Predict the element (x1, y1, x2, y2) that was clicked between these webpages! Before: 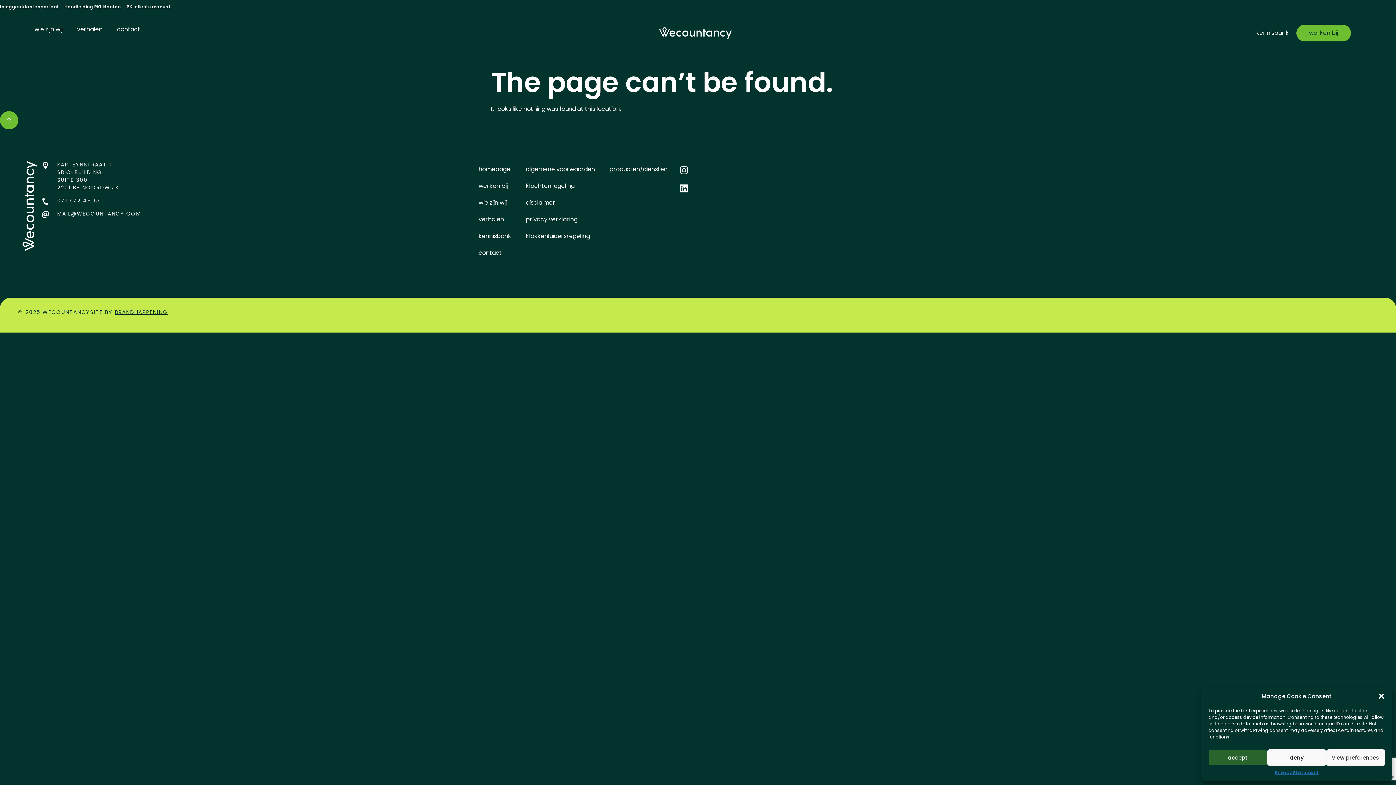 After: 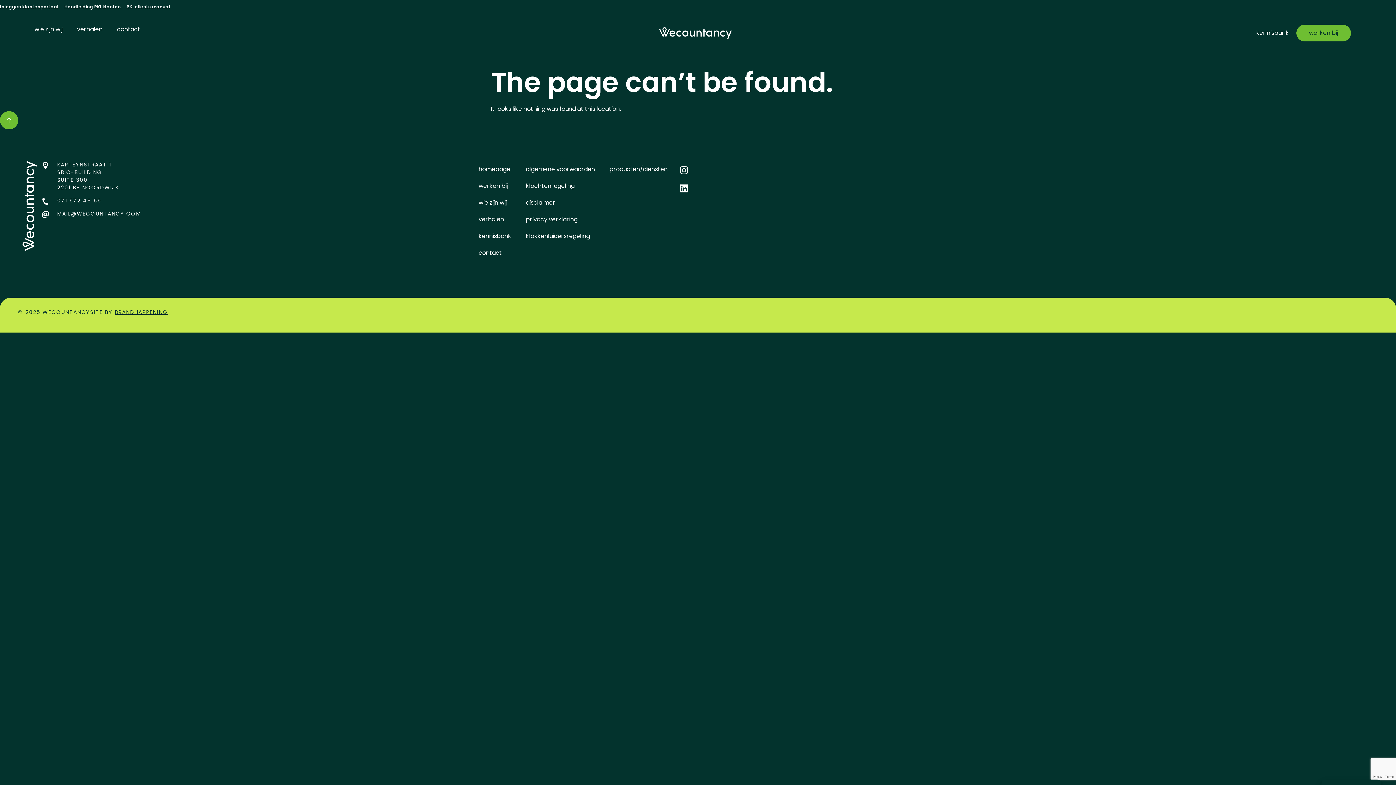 Action: label: Close dialog bbox: (1378, 693, 1385, 700)